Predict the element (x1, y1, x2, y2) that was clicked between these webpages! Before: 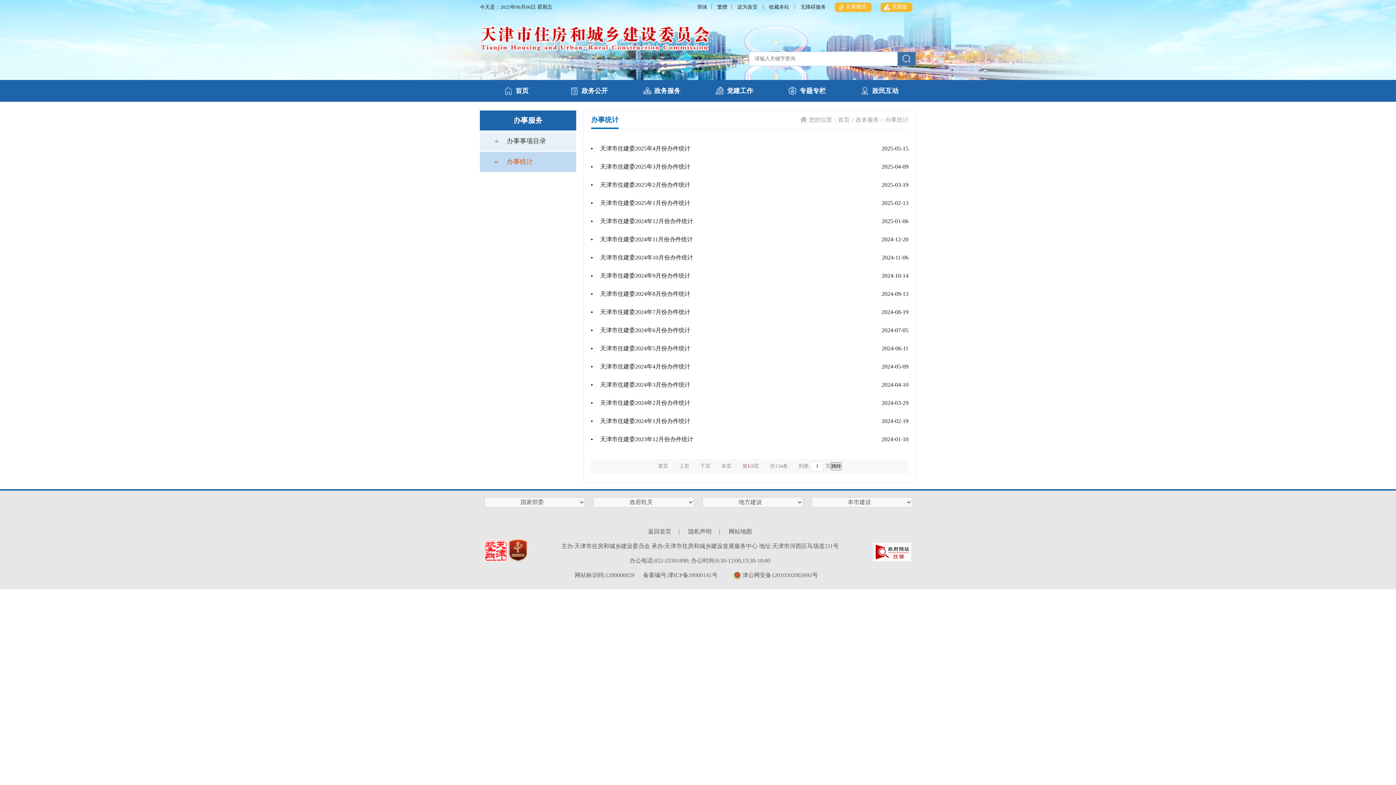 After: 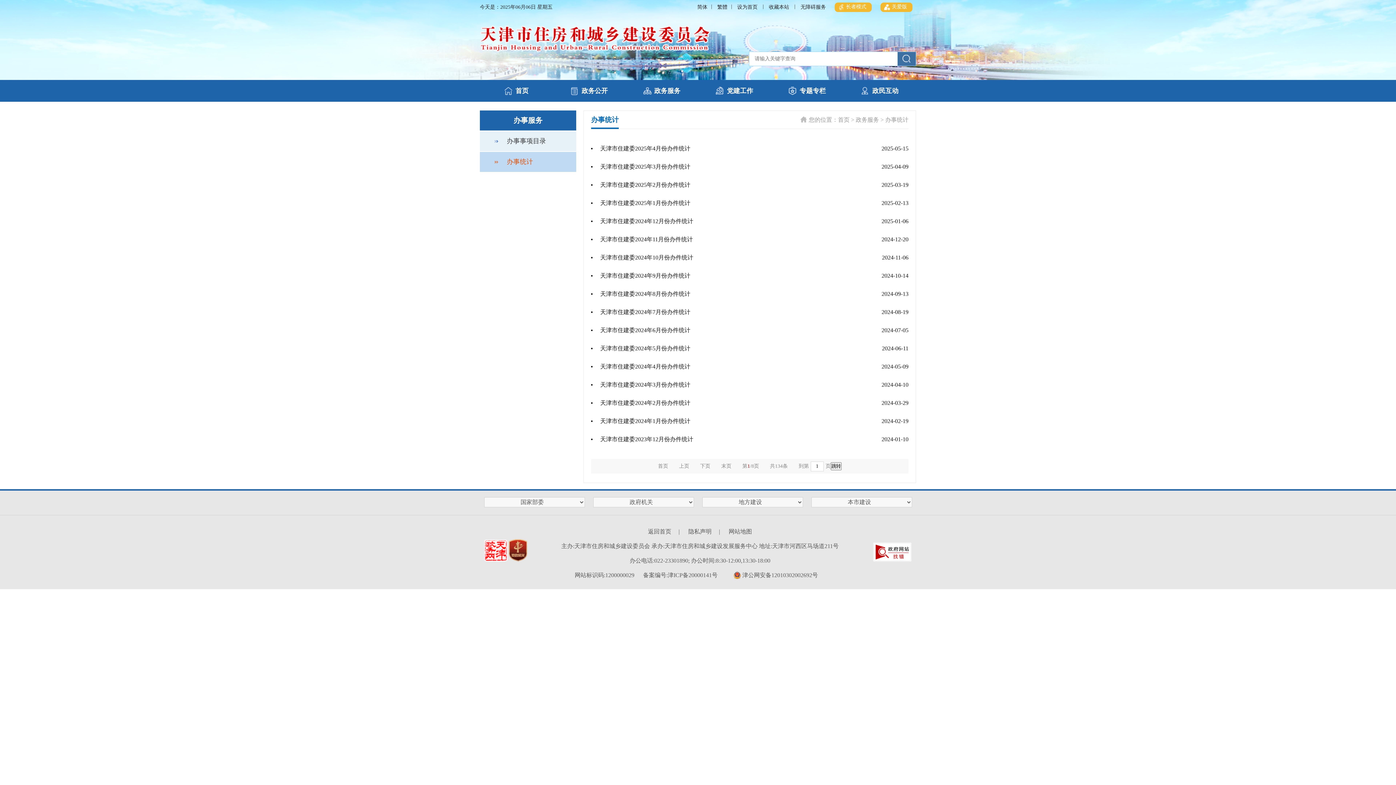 Action: bbox: (600, 339, 865, 357) label: 天津市住建委2024年5月份办件统计